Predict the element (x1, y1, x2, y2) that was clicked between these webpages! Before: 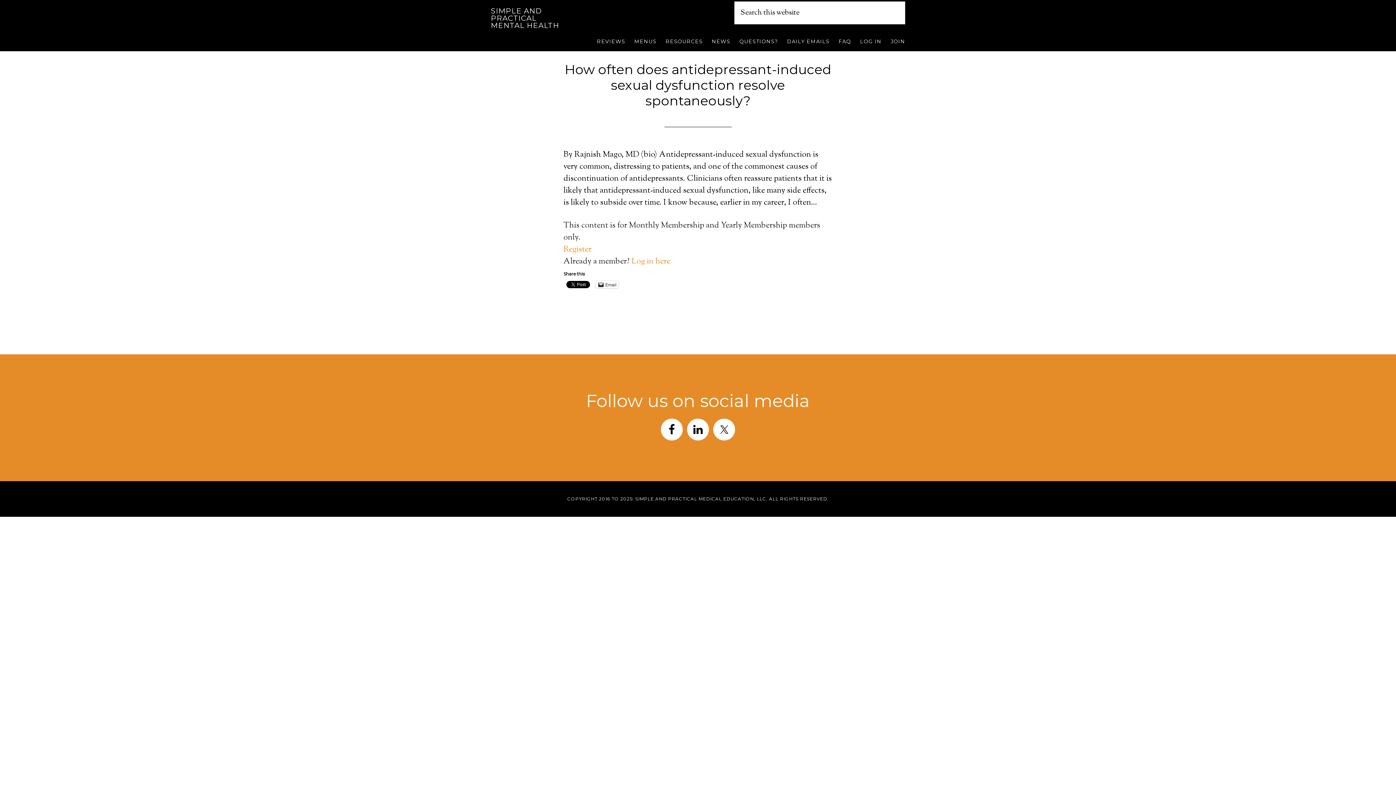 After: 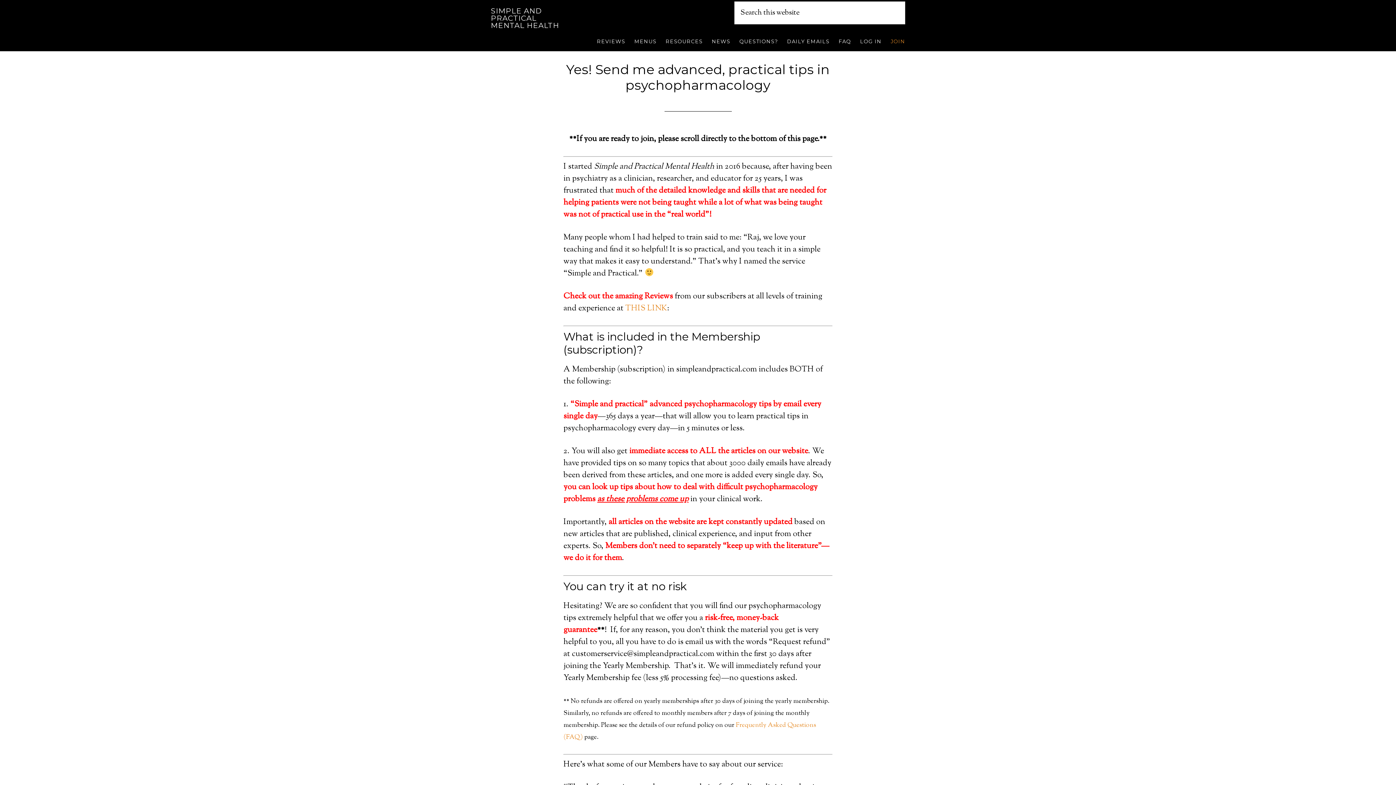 Action: label: Register bbox: (563, 244, 591, 255)